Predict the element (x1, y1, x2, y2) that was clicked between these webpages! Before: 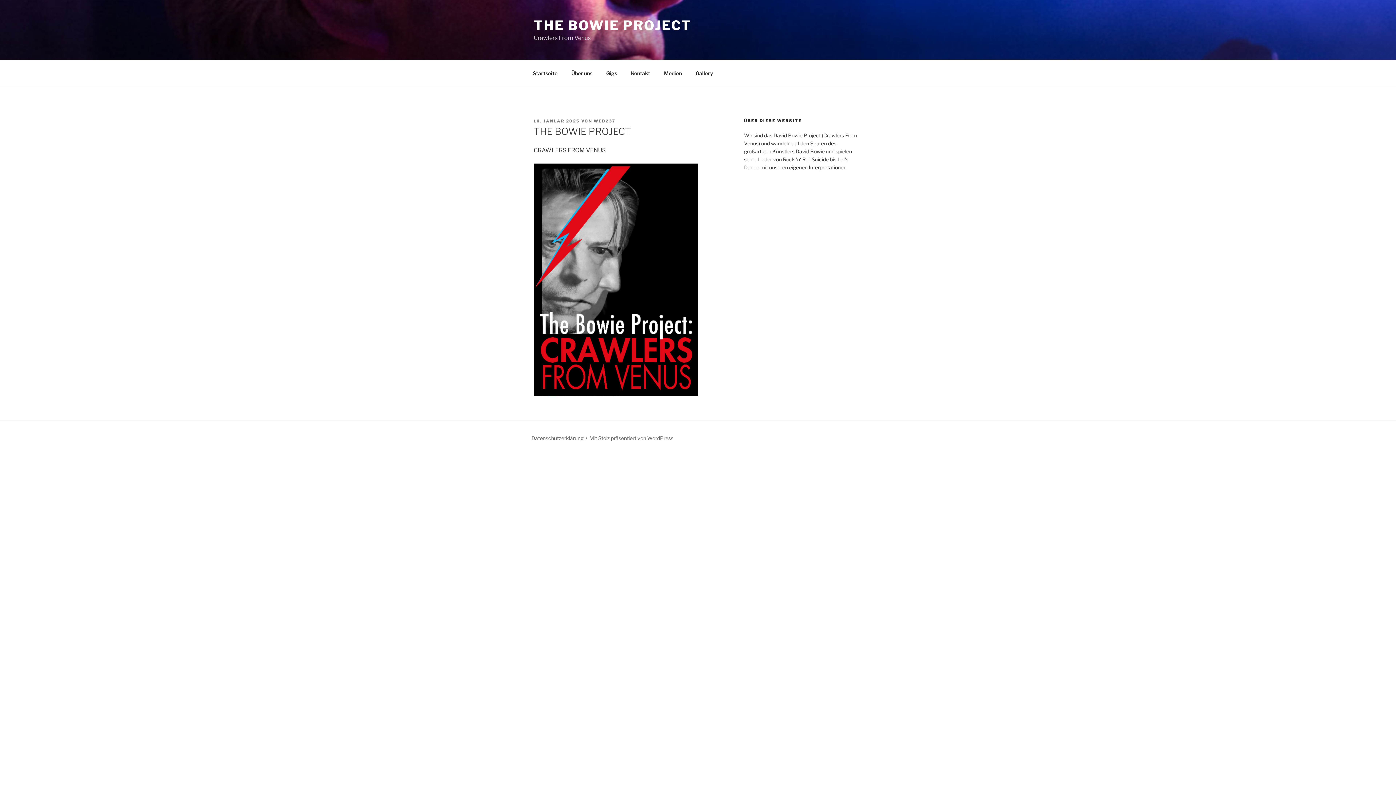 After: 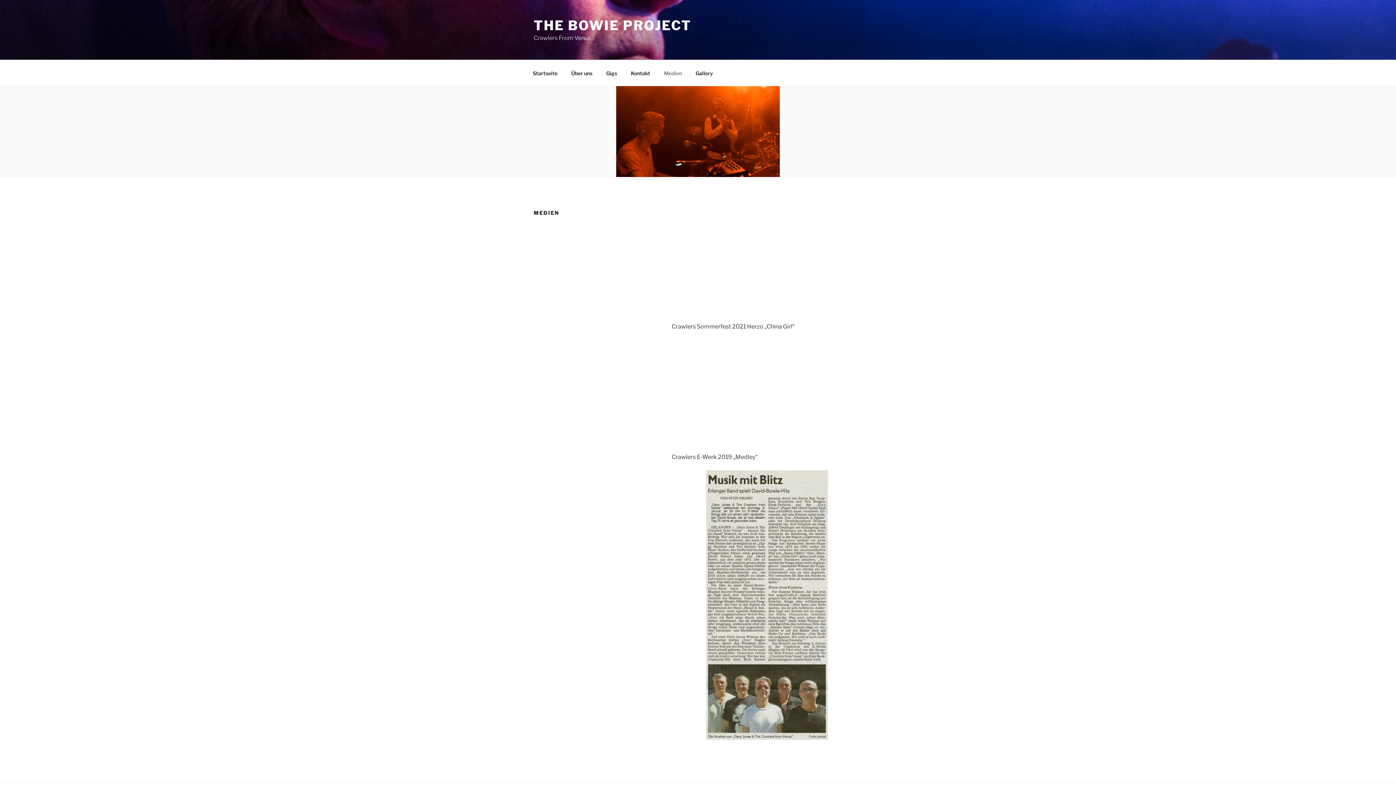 Action: label: Medien bbox: (657, 64, 688, 82)